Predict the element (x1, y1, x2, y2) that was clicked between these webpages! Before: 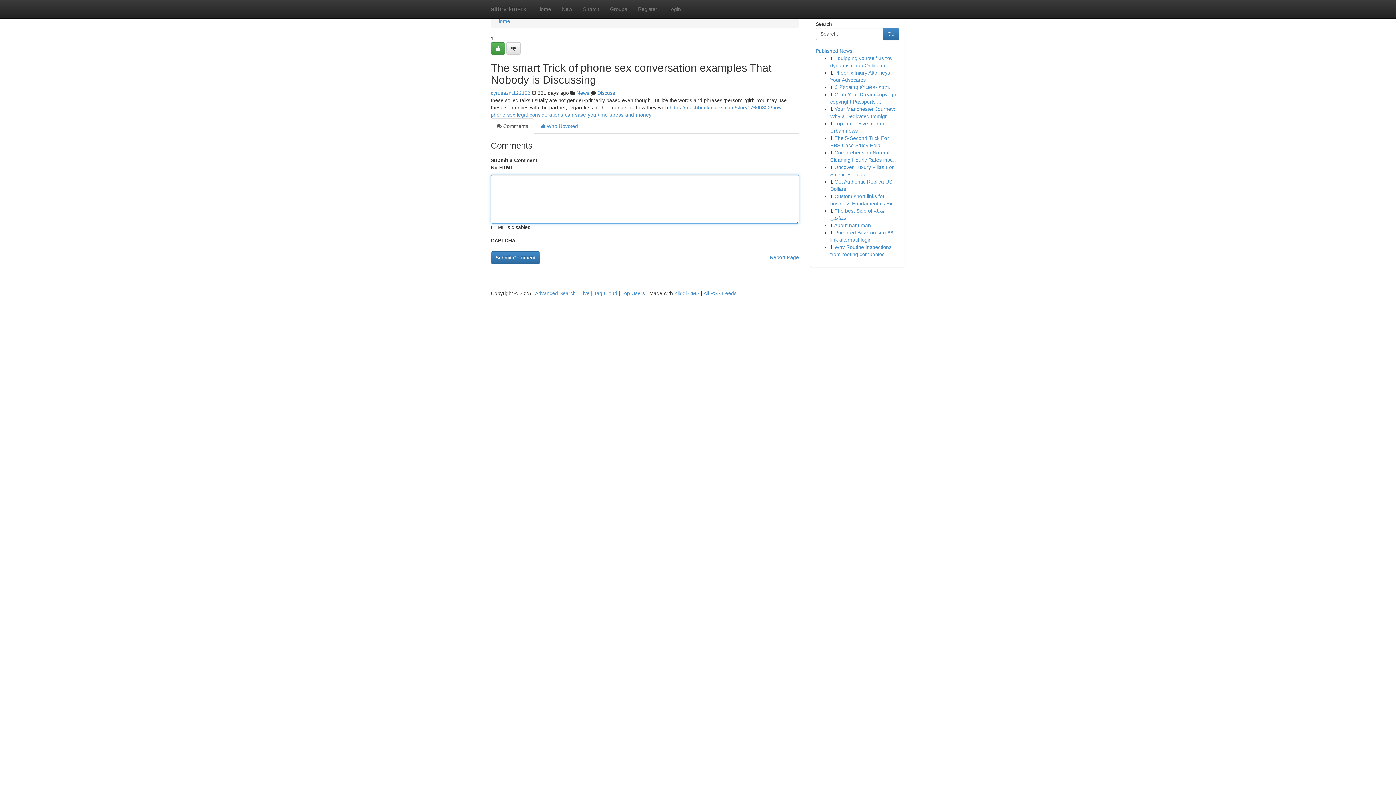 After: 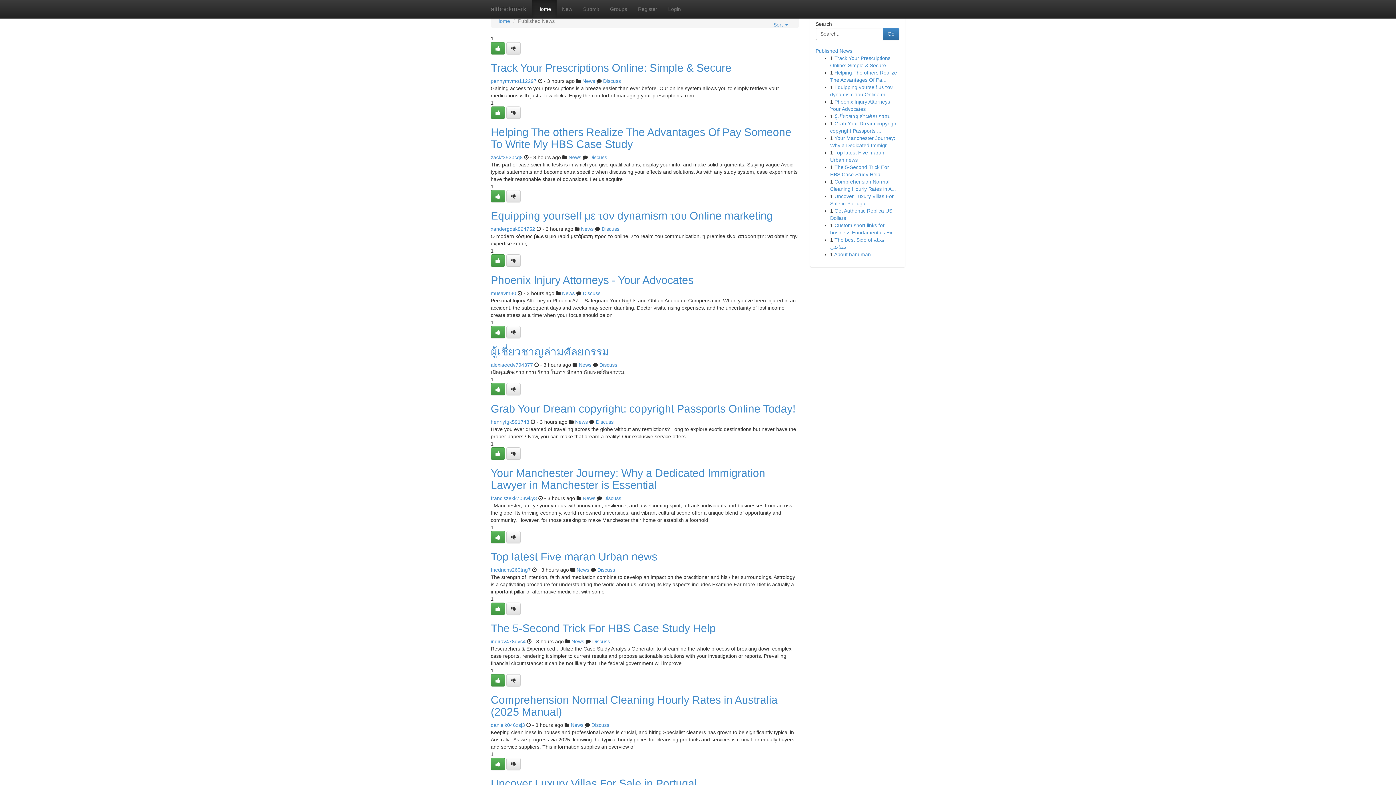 Action: bbox: (815, 48, 852, 53) label: Published News